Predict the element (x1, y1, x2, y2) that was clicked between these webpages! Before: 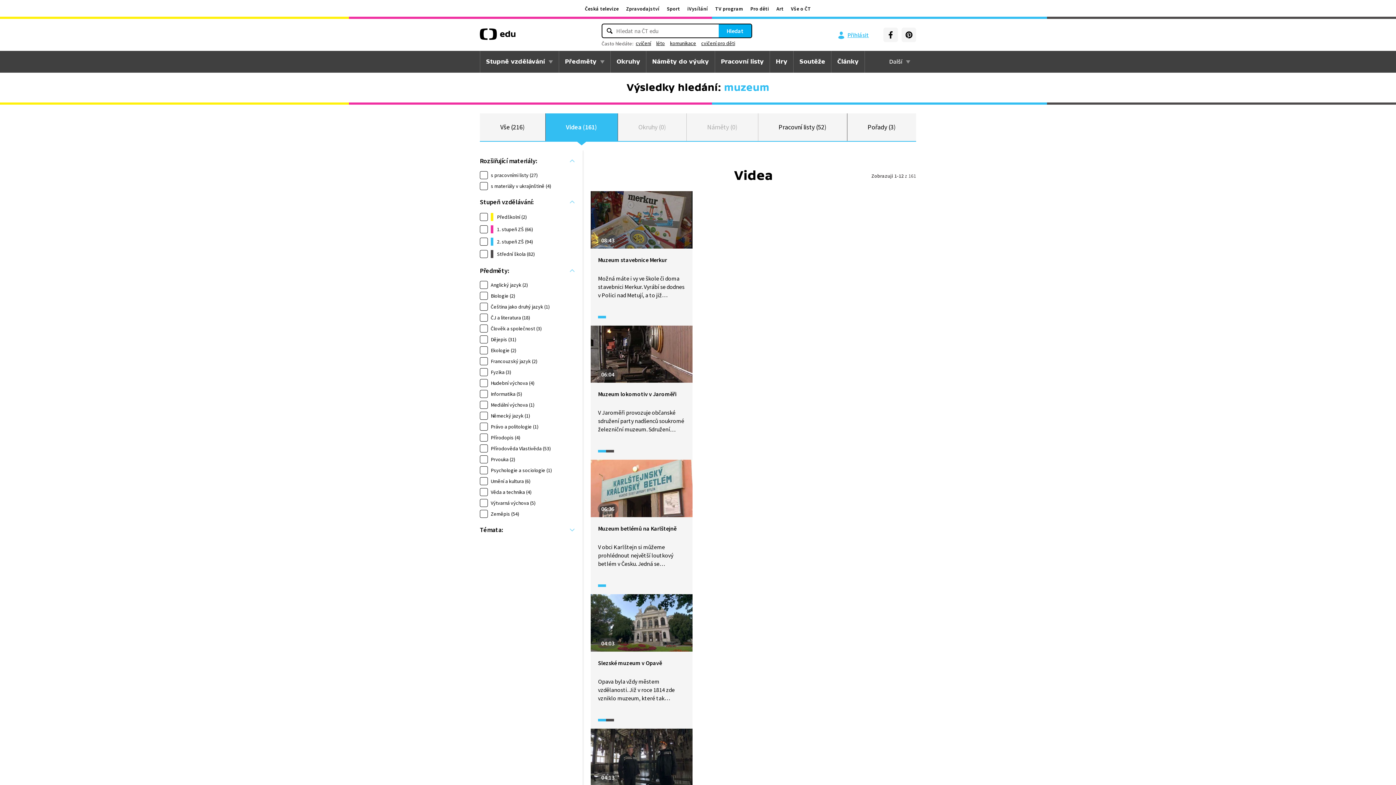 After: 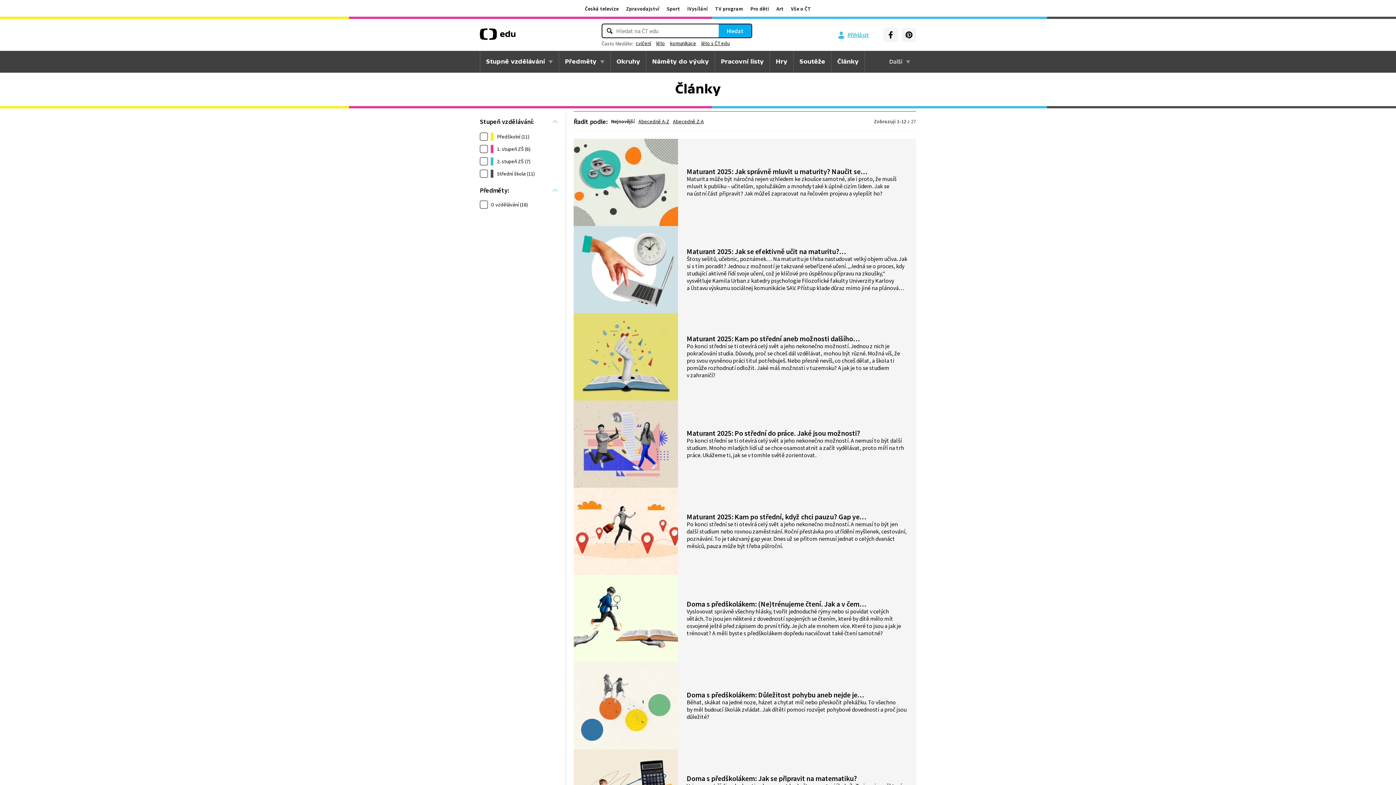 Action: bbox: (831, 50, 864, 72) label: Články